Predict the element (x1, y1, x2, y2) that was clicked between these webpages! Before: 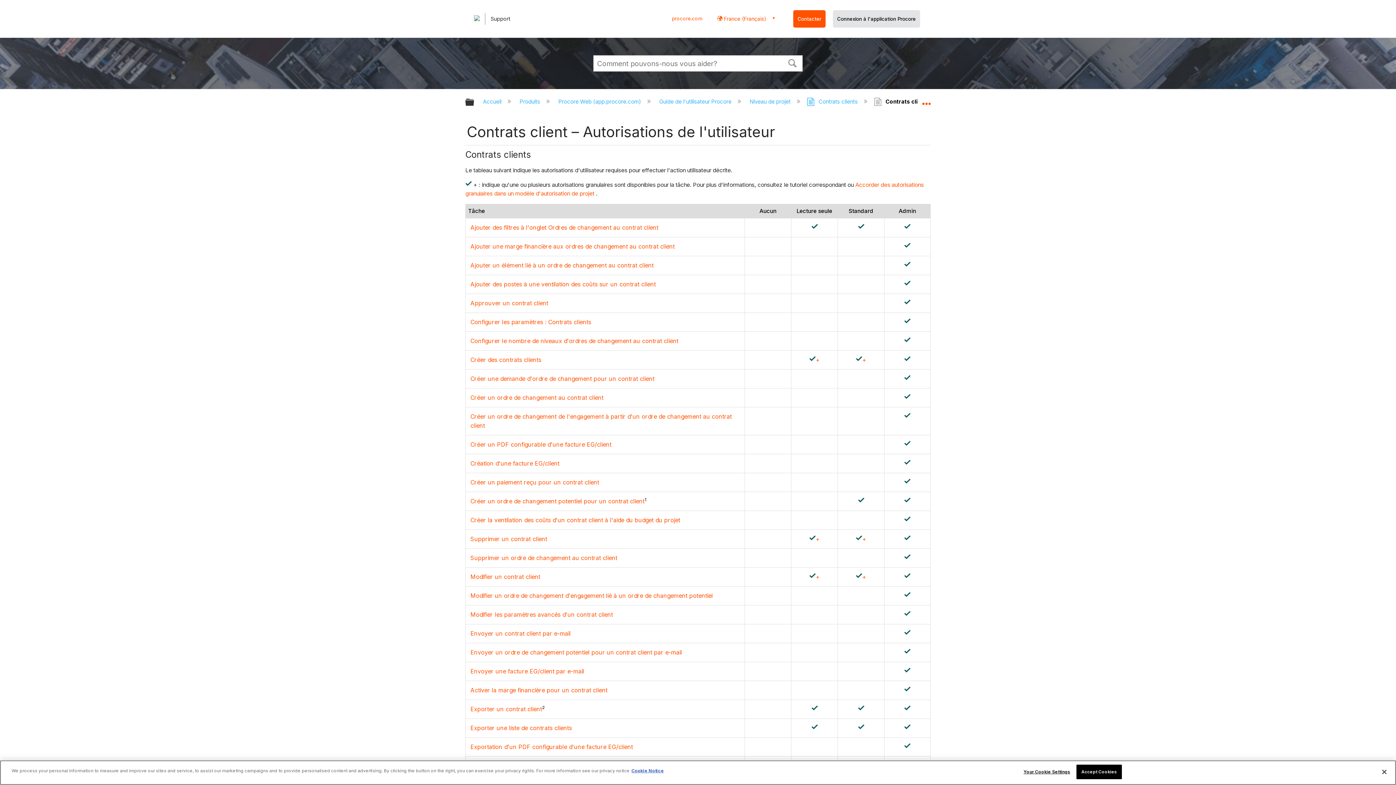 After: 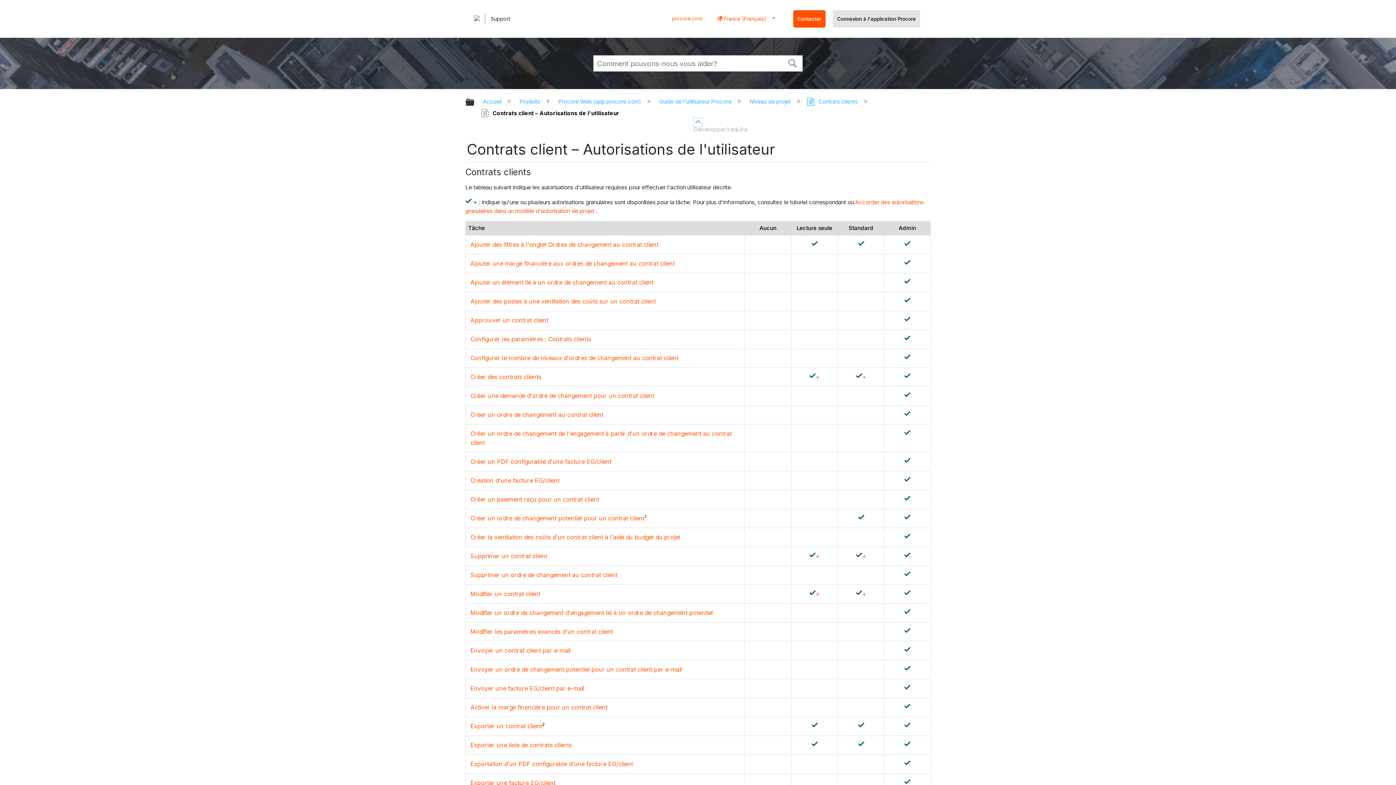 Action: label:  Développer/réduire l'emplacement global bbox: (922, 94, 930, 106)